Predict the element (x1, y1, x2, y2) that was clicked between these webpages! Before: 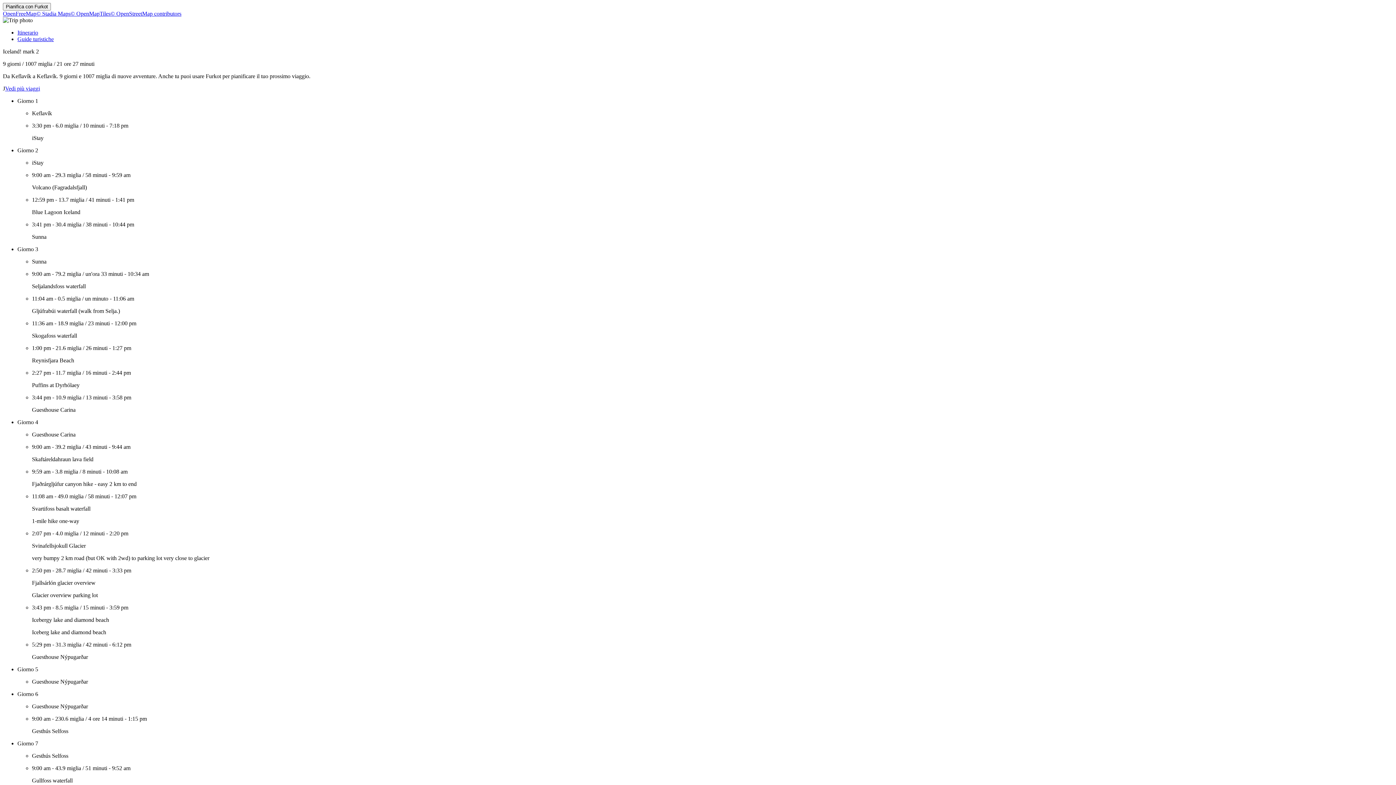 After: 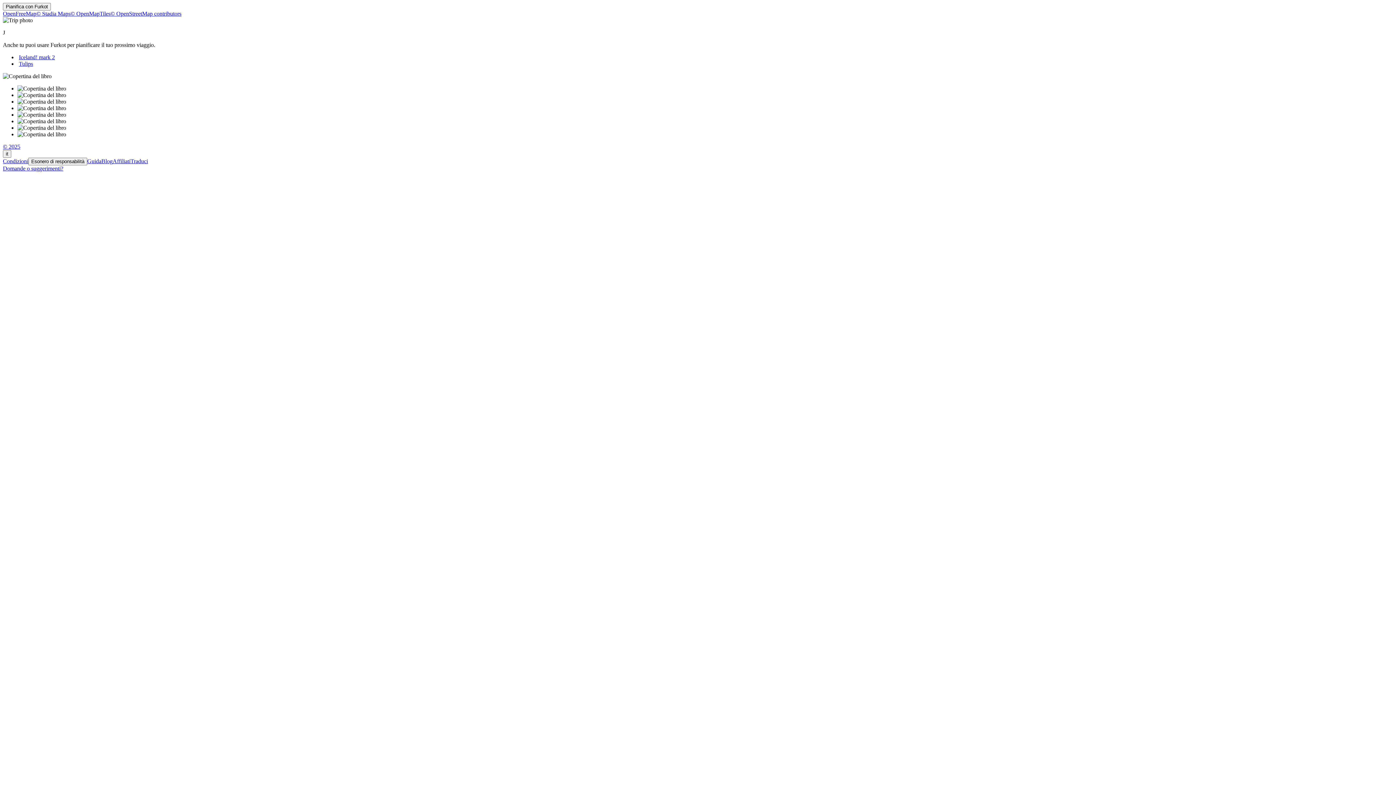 Action: bbox: (5, 85, 40, 91) label: Vedi più viaggi